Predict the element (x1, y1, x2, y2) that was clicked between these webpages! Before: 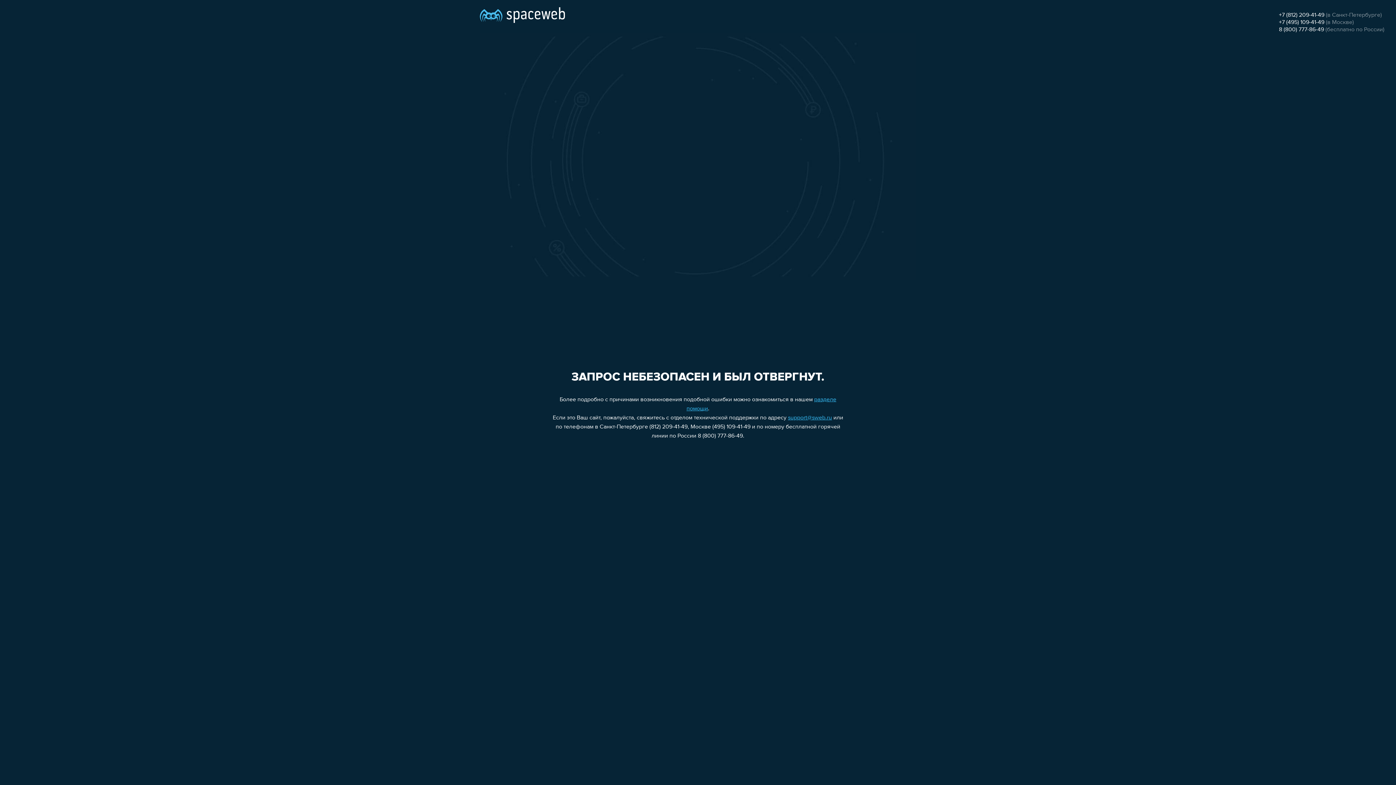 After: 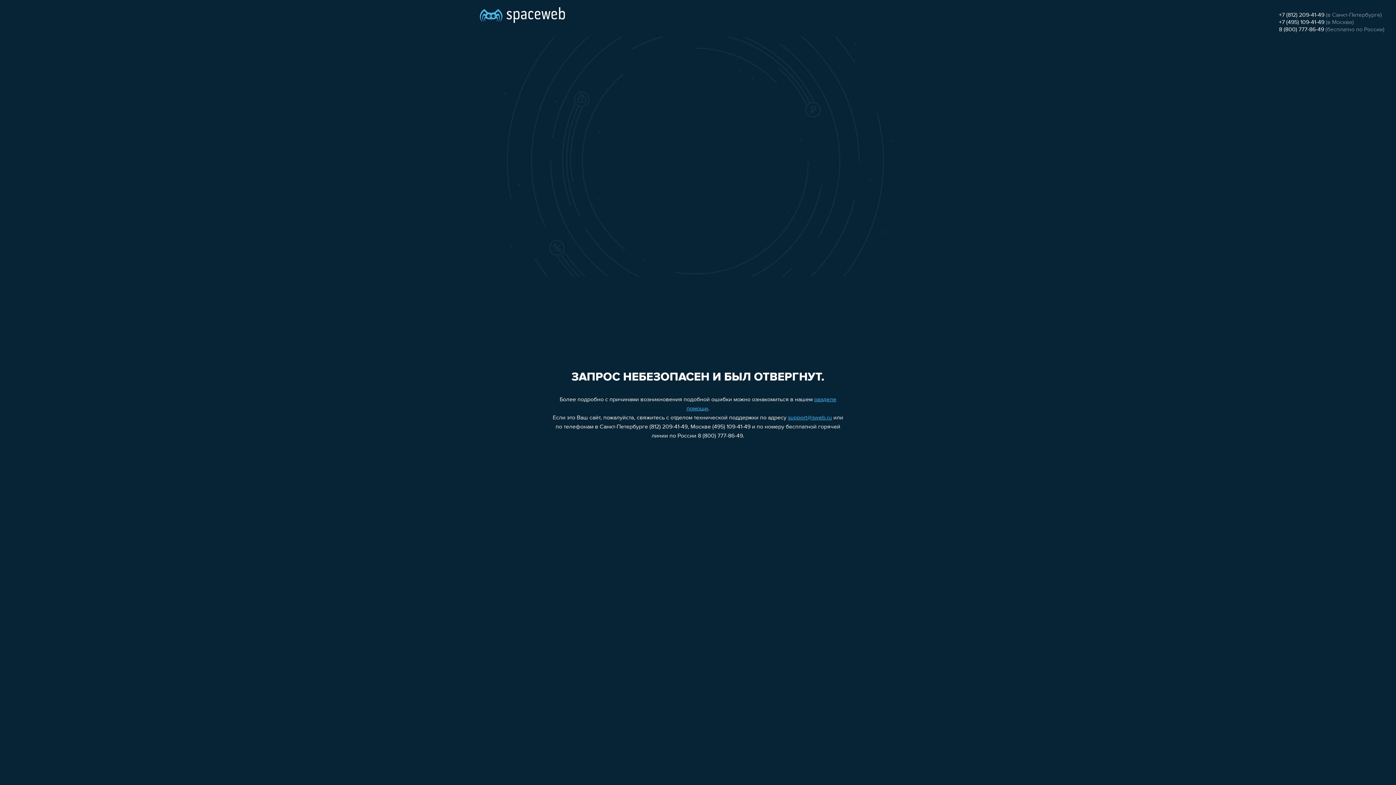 Action: bbox: (1279, 12, 1324, 18) label: +7 (812) 209-41-49